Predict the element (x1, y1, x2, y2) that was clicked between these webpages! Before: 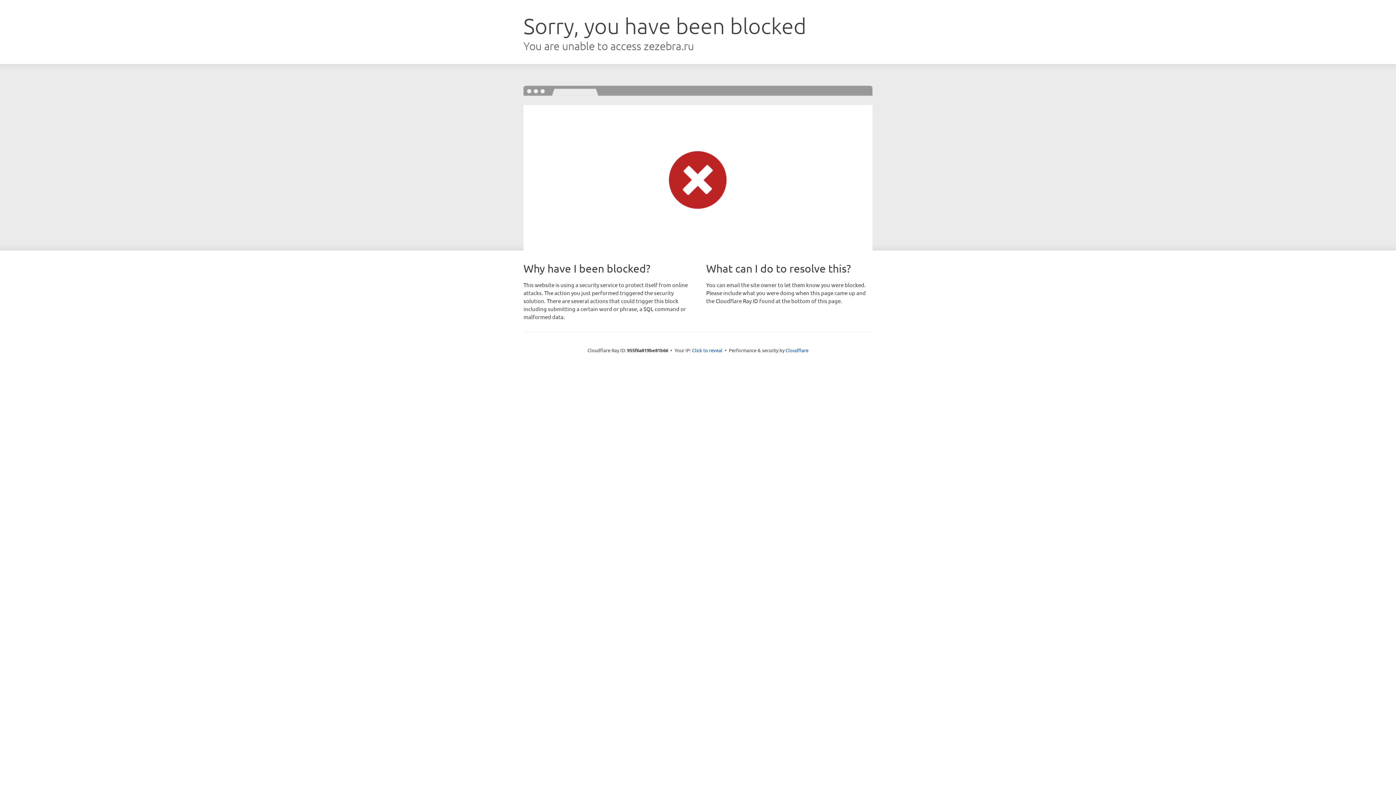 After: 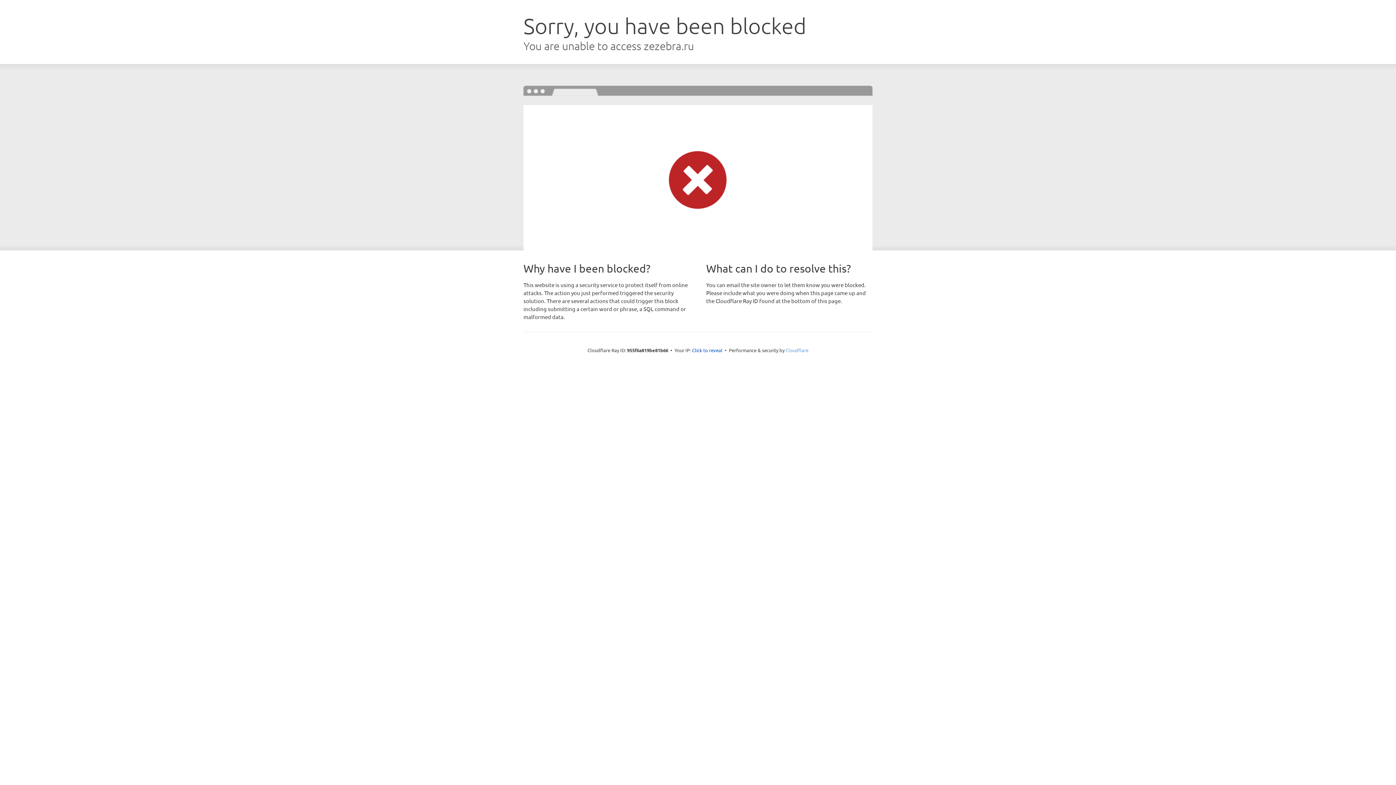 Action: bbox: (785, 347, 808, 353) label: Cloudflare